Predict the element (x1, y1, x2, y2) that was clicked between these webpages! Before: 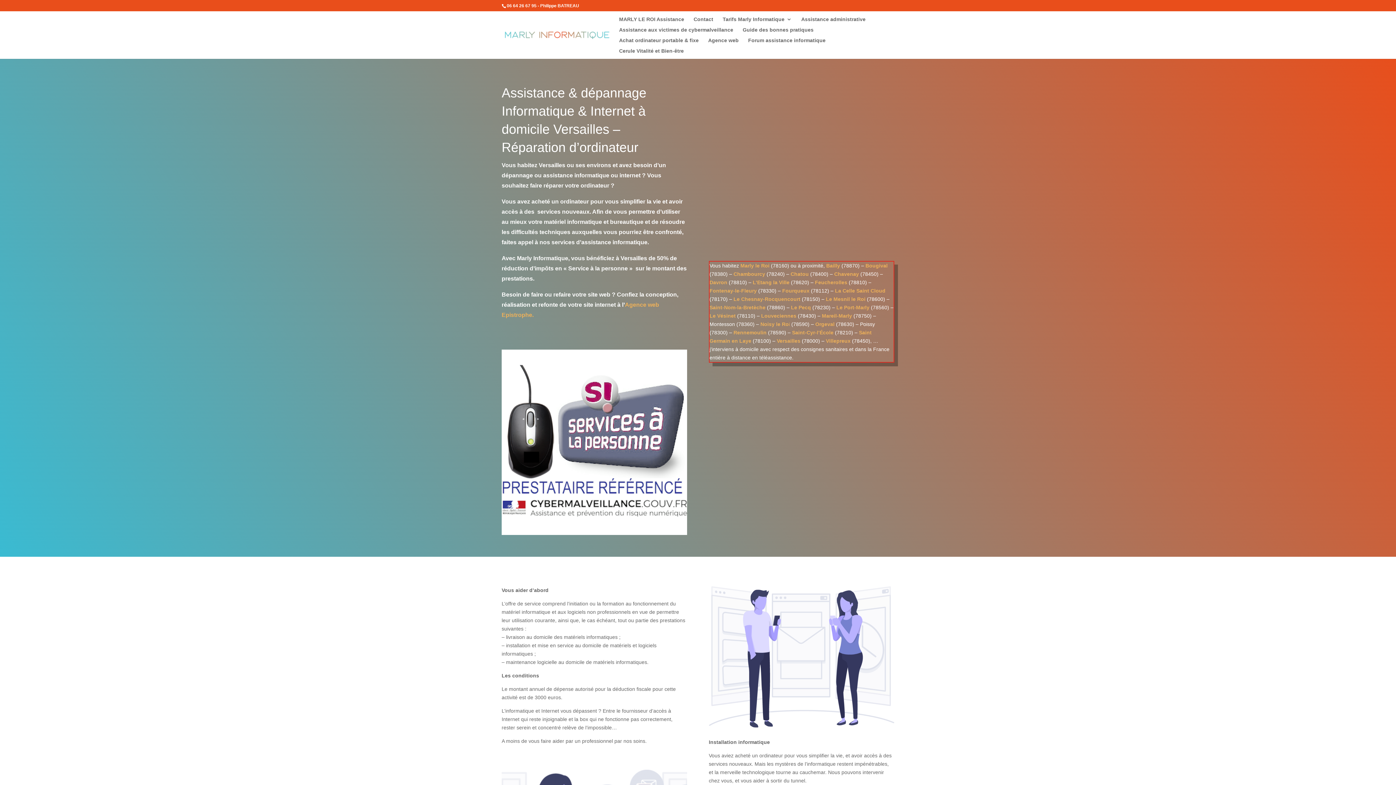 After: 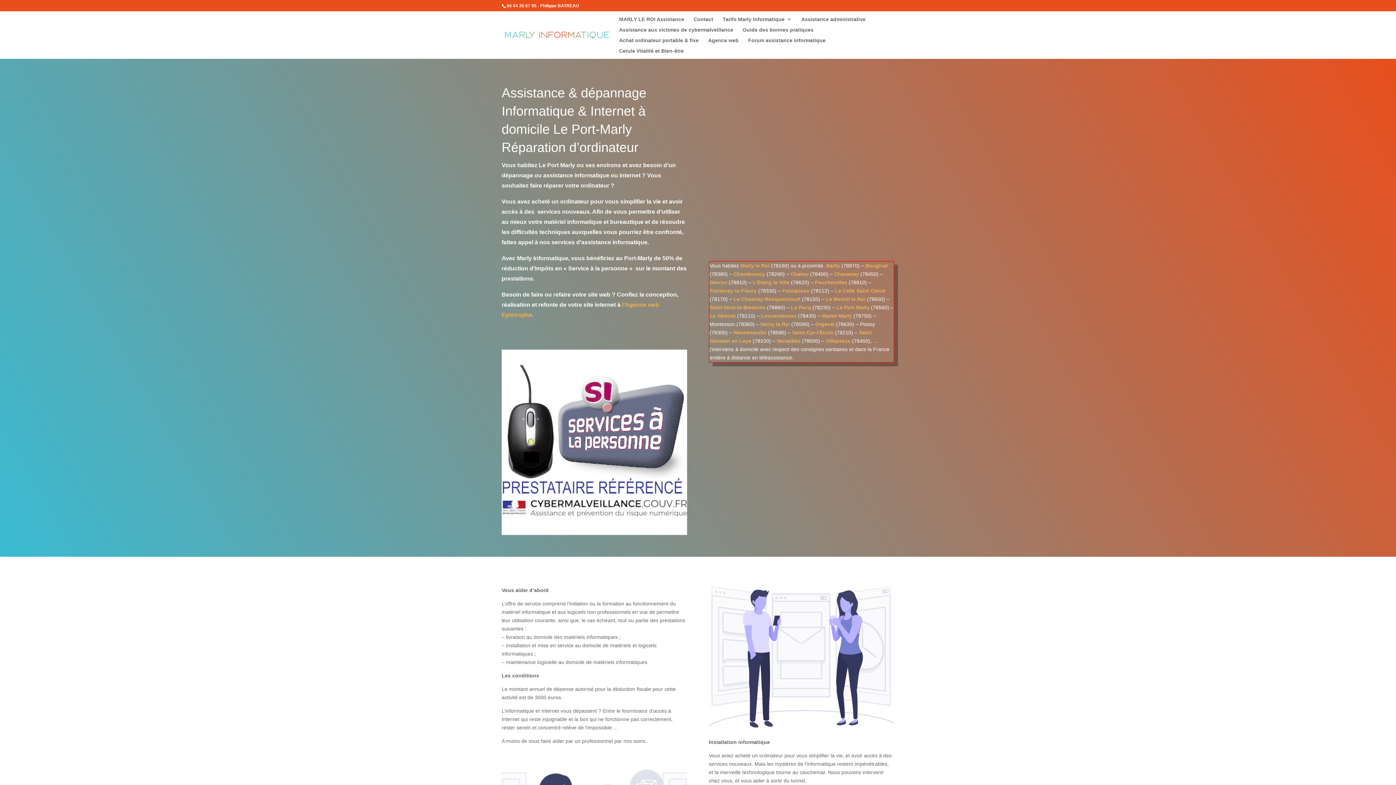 Action: bbox: (836, 304, 869, 310) label: Le Port-Marly